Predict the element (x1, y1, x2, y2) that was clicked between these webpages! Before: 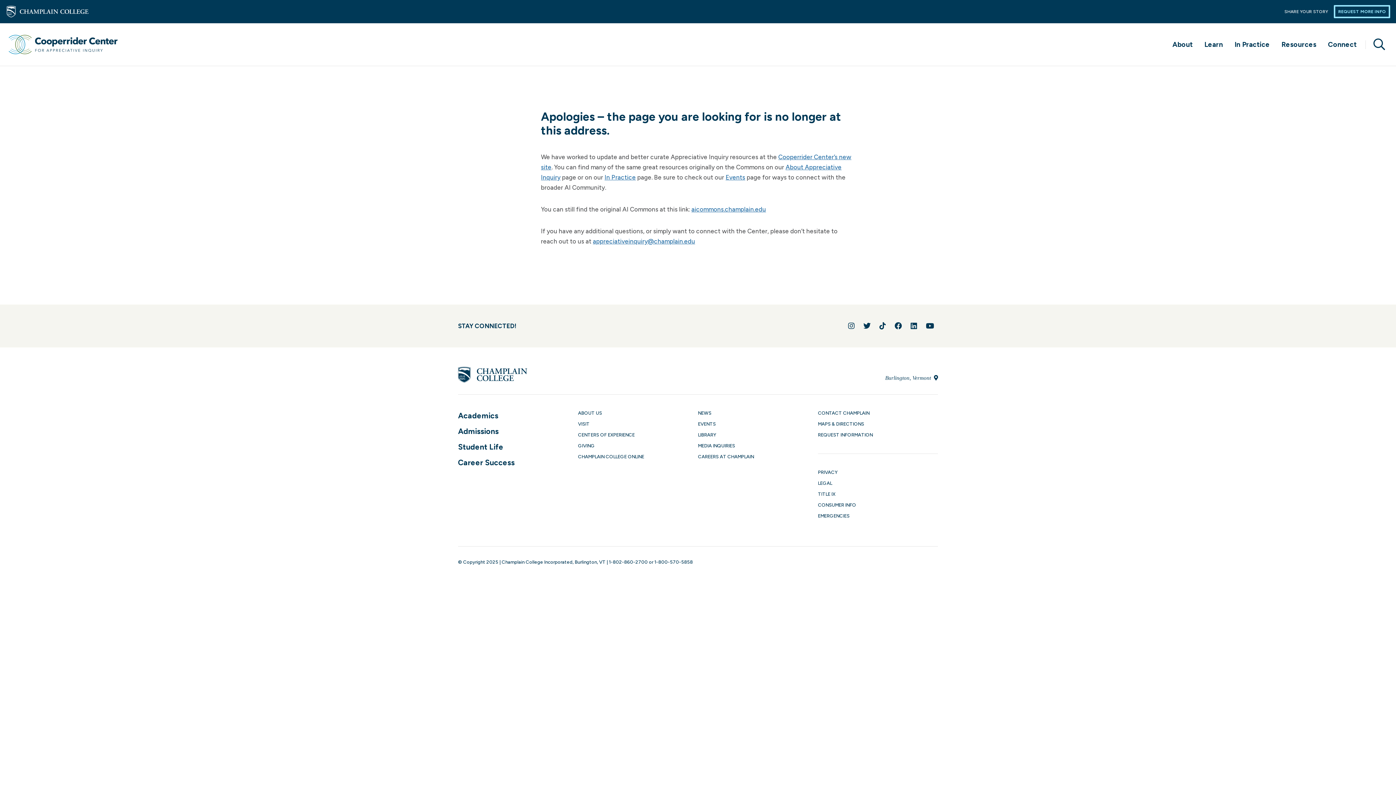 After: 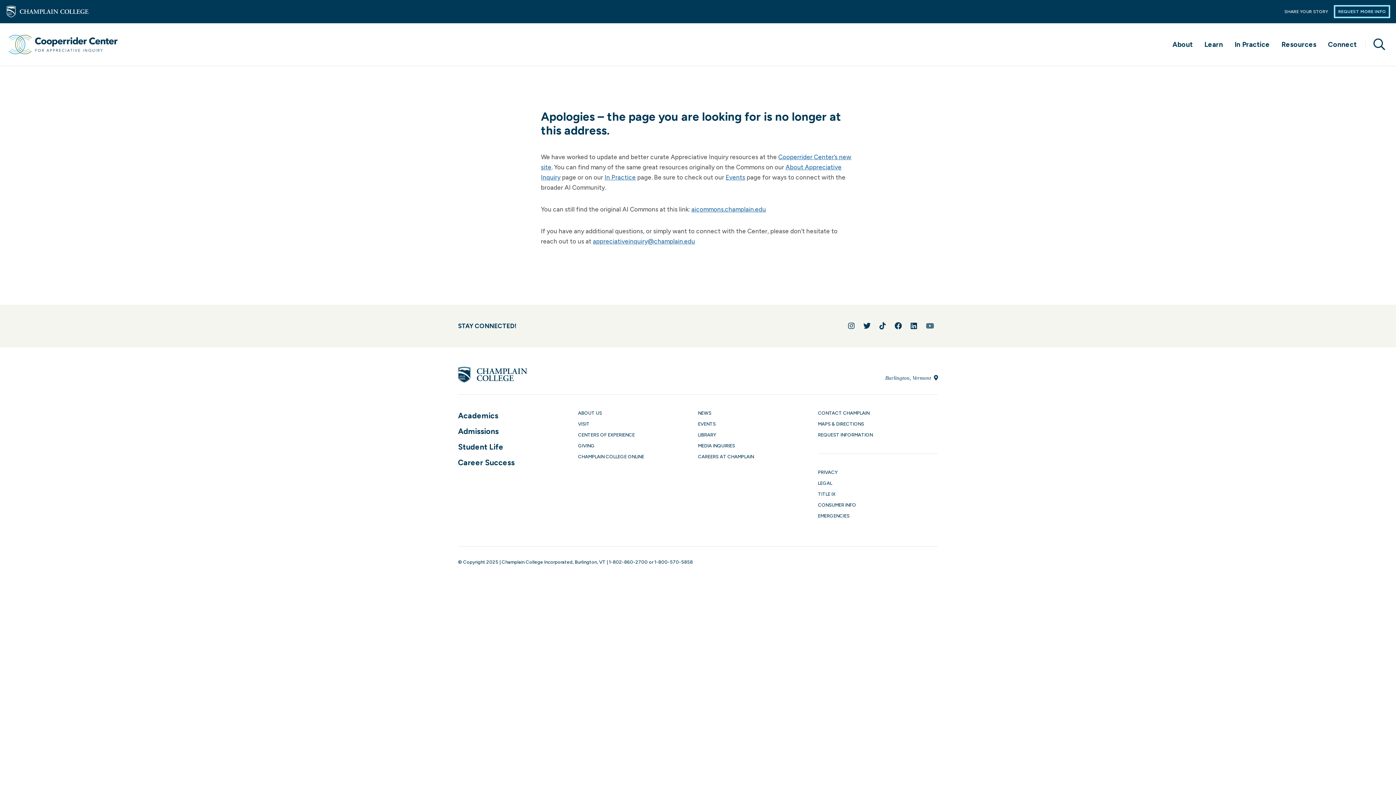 Action: label: Follow us on YouTube bbox: (926, 321, 934, 330)